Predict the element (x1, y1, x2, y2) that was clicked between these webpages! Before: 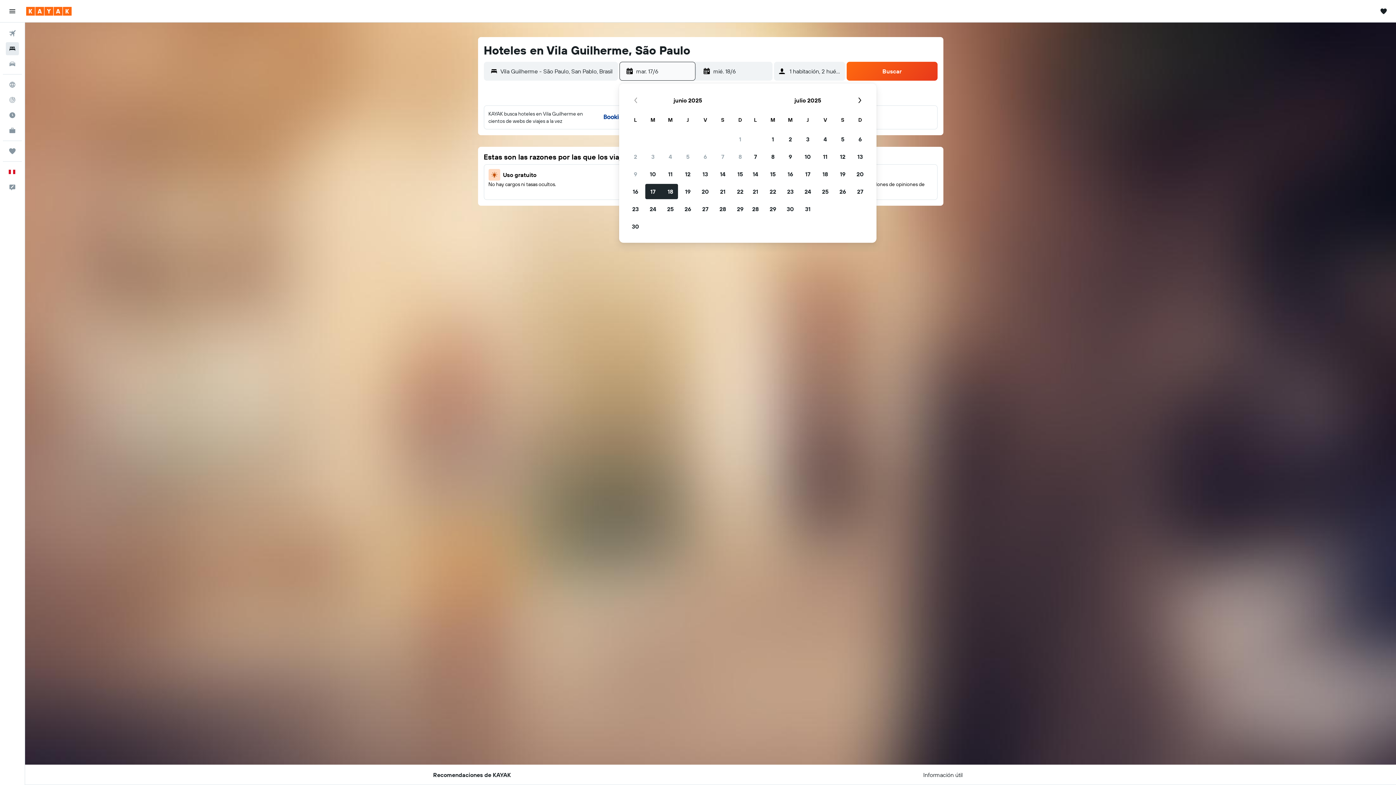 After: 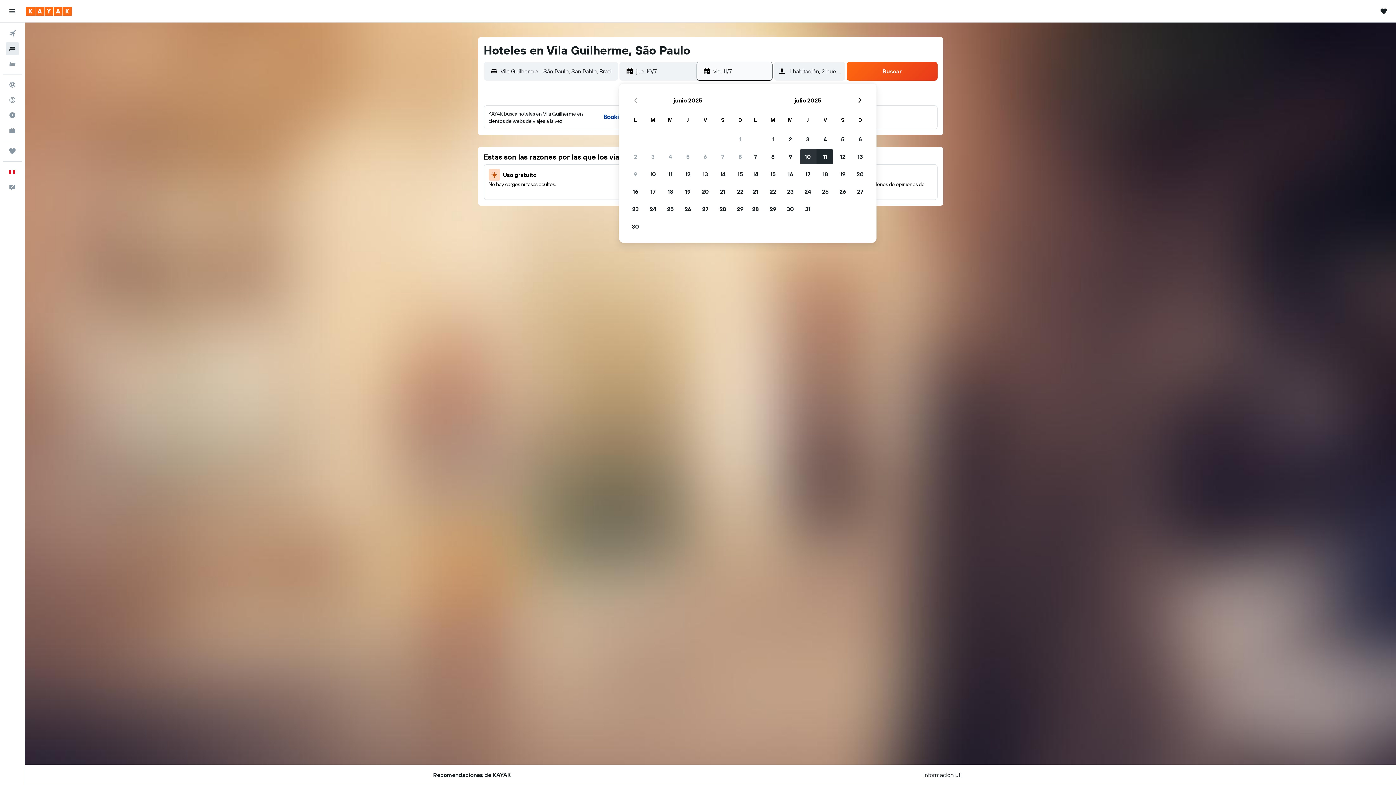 Action: bbox: (799, 148, 816, 165) label: 10 de julio de 2025